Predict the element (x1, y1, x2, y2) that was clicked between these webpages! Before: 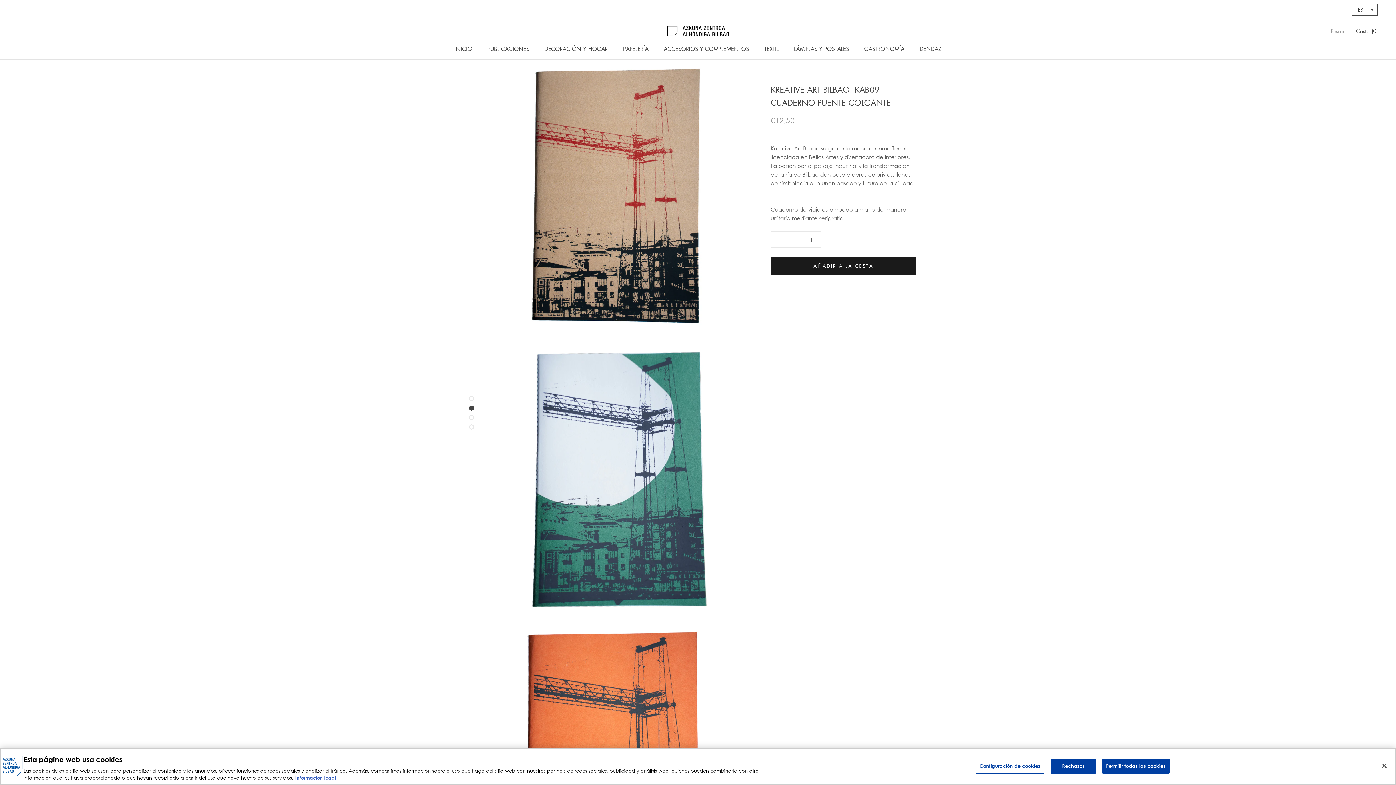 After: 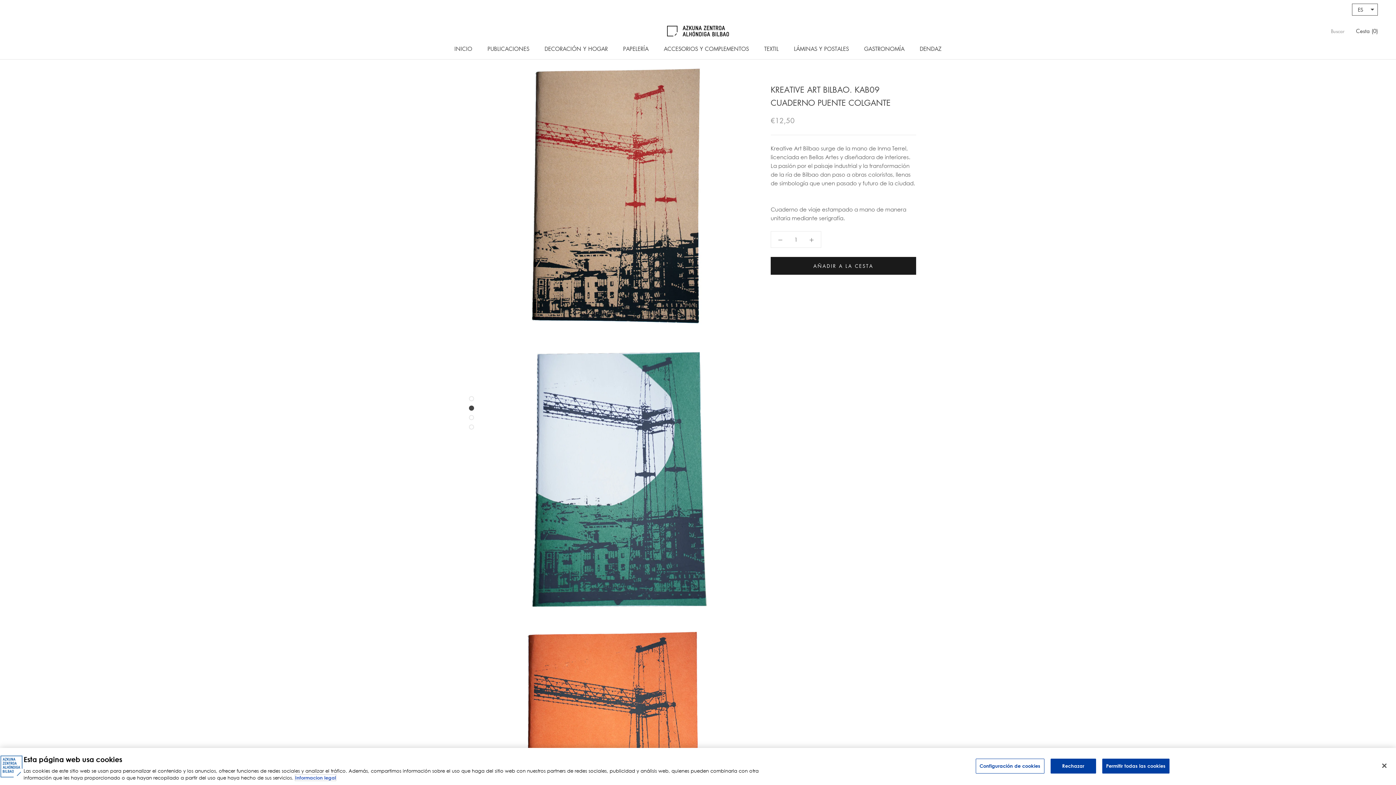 Action: bbox: (295, 779, 336, 784) label: Más información sobre su privacidad, se abre en una nueva pestaña